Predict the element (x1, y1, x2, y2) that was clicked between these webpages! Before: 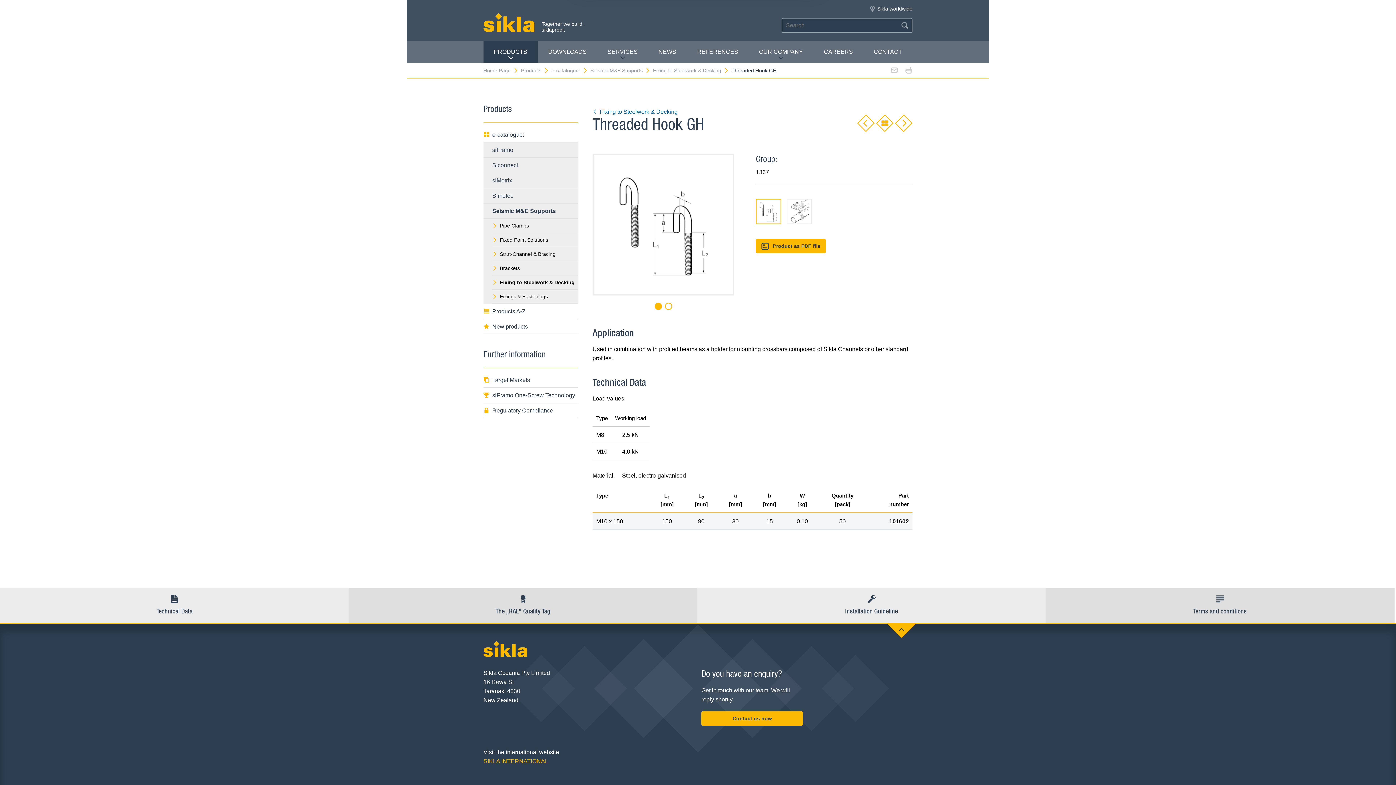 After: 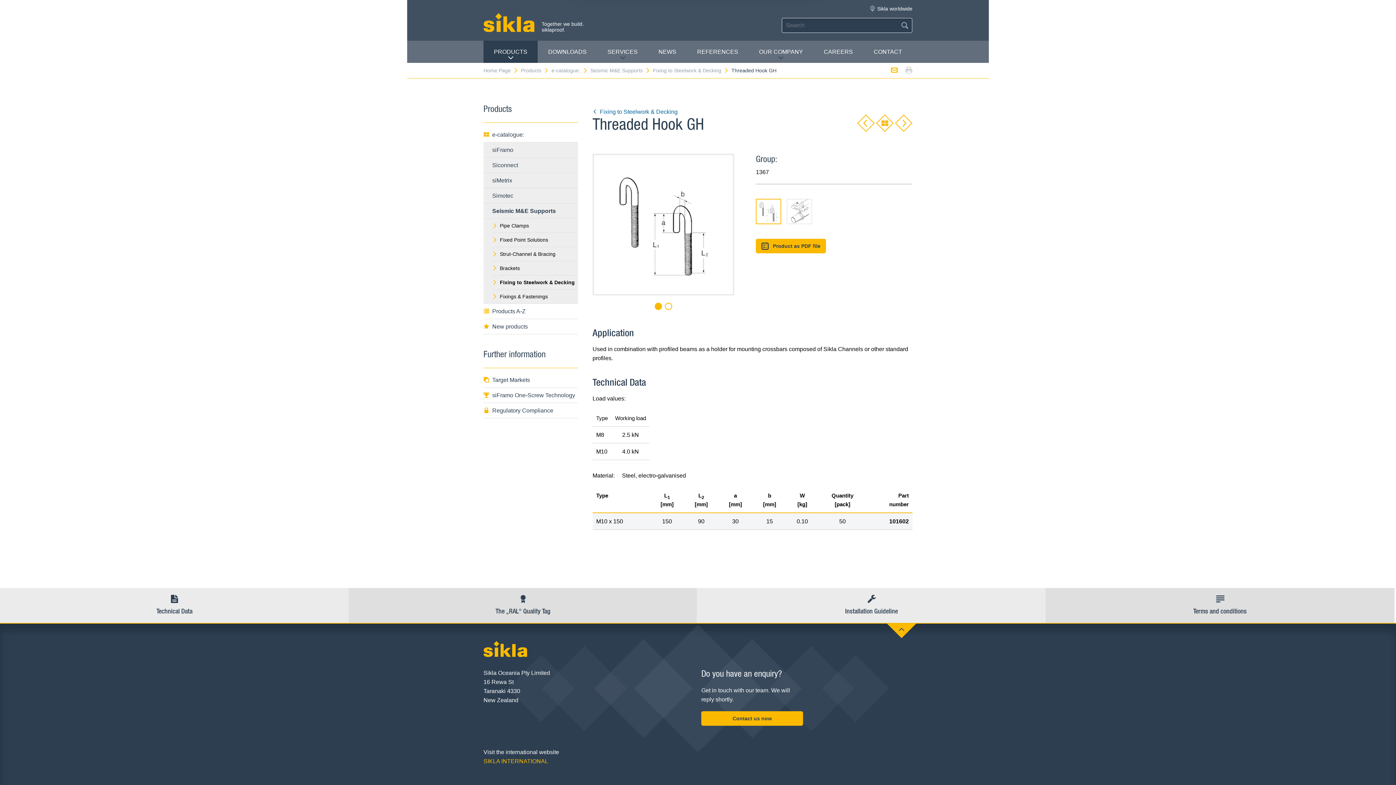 Action: bbox: (890, 66, 898, 76)